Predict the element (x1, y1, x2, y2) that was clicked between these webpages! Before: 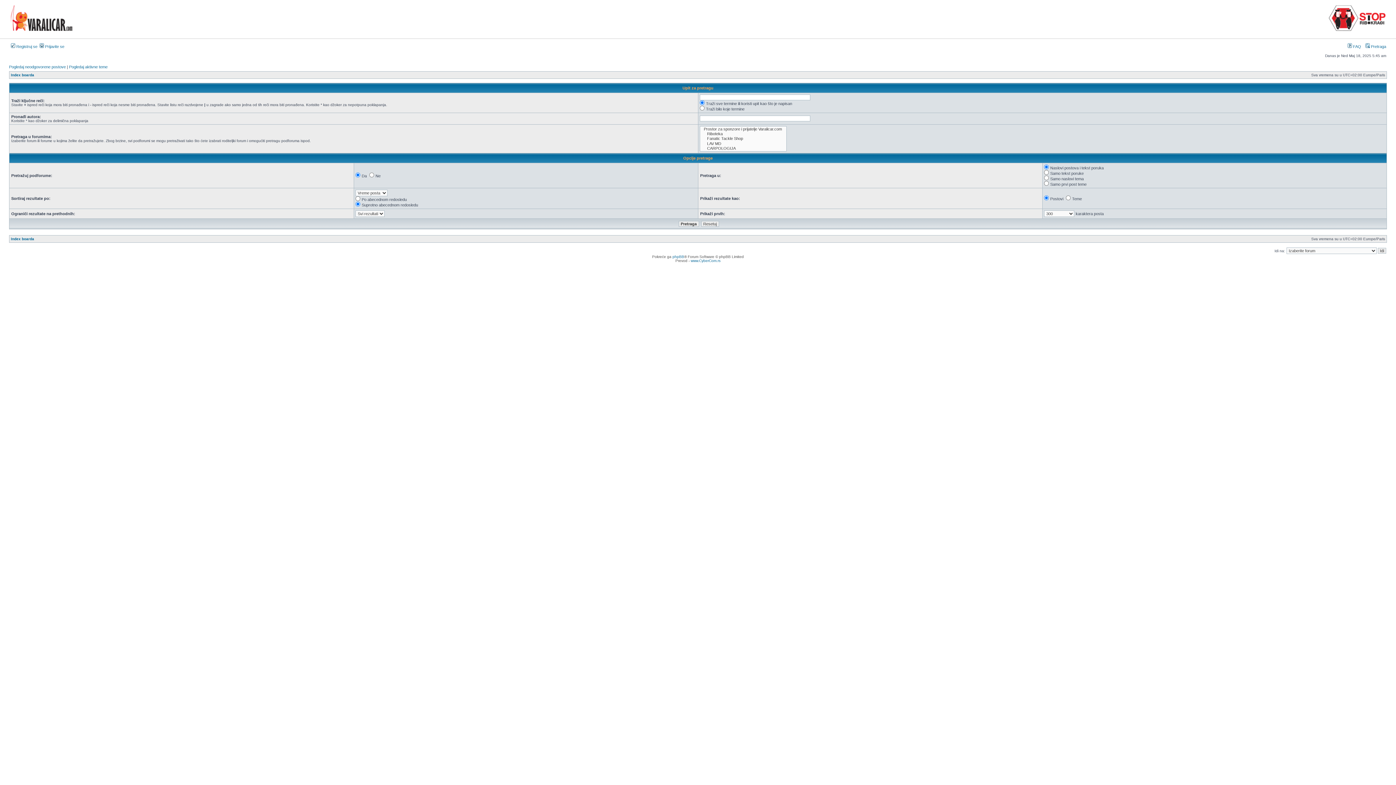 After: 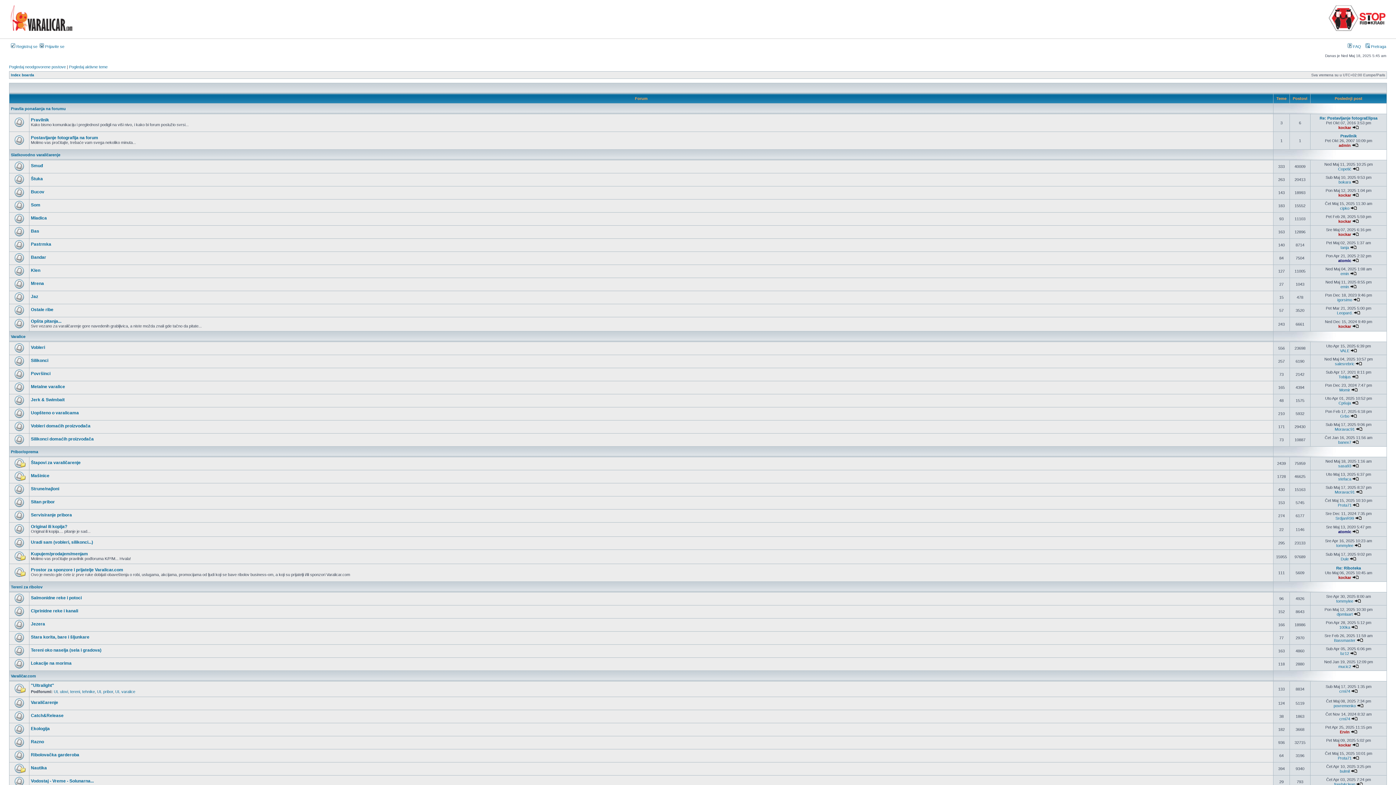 Action: bbox: (10, 237, 34, 241) label: Index boarda